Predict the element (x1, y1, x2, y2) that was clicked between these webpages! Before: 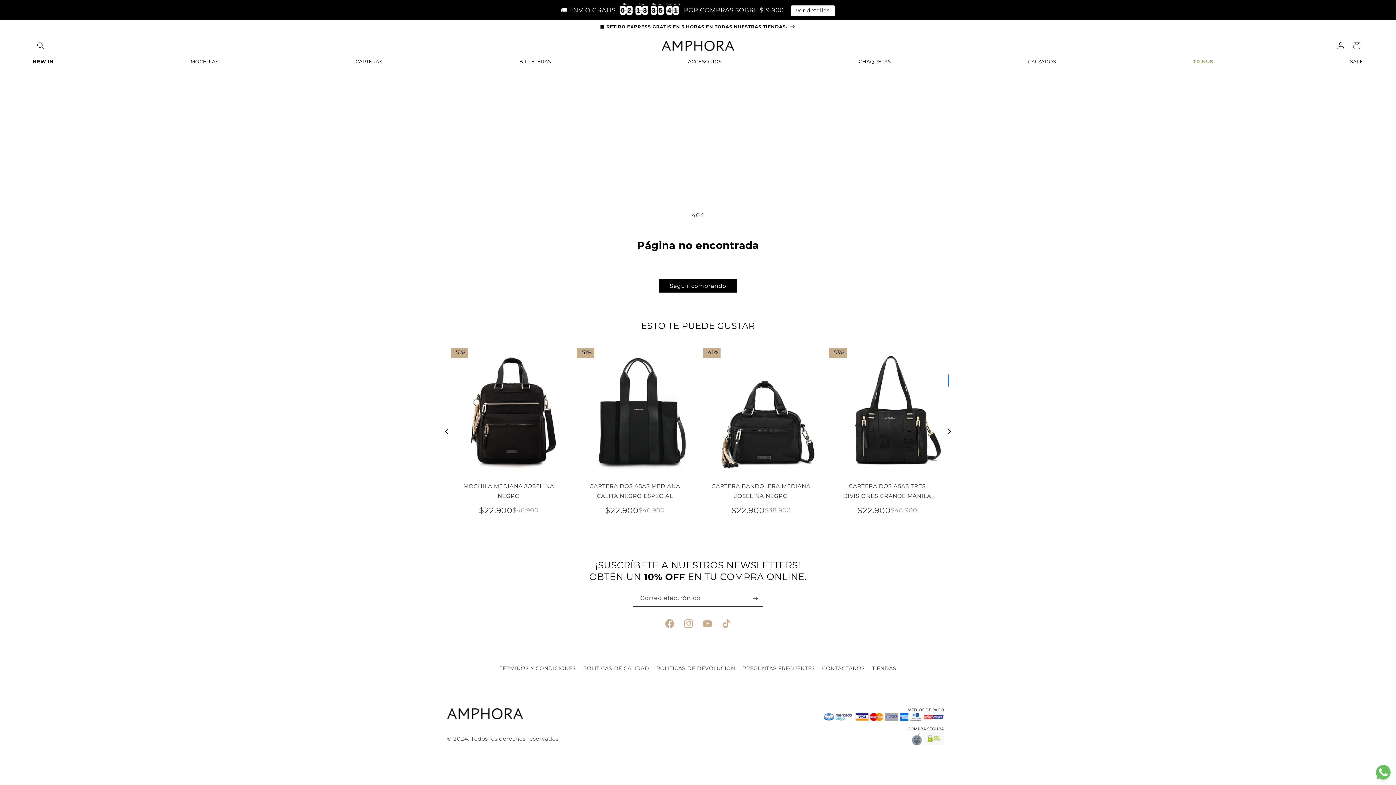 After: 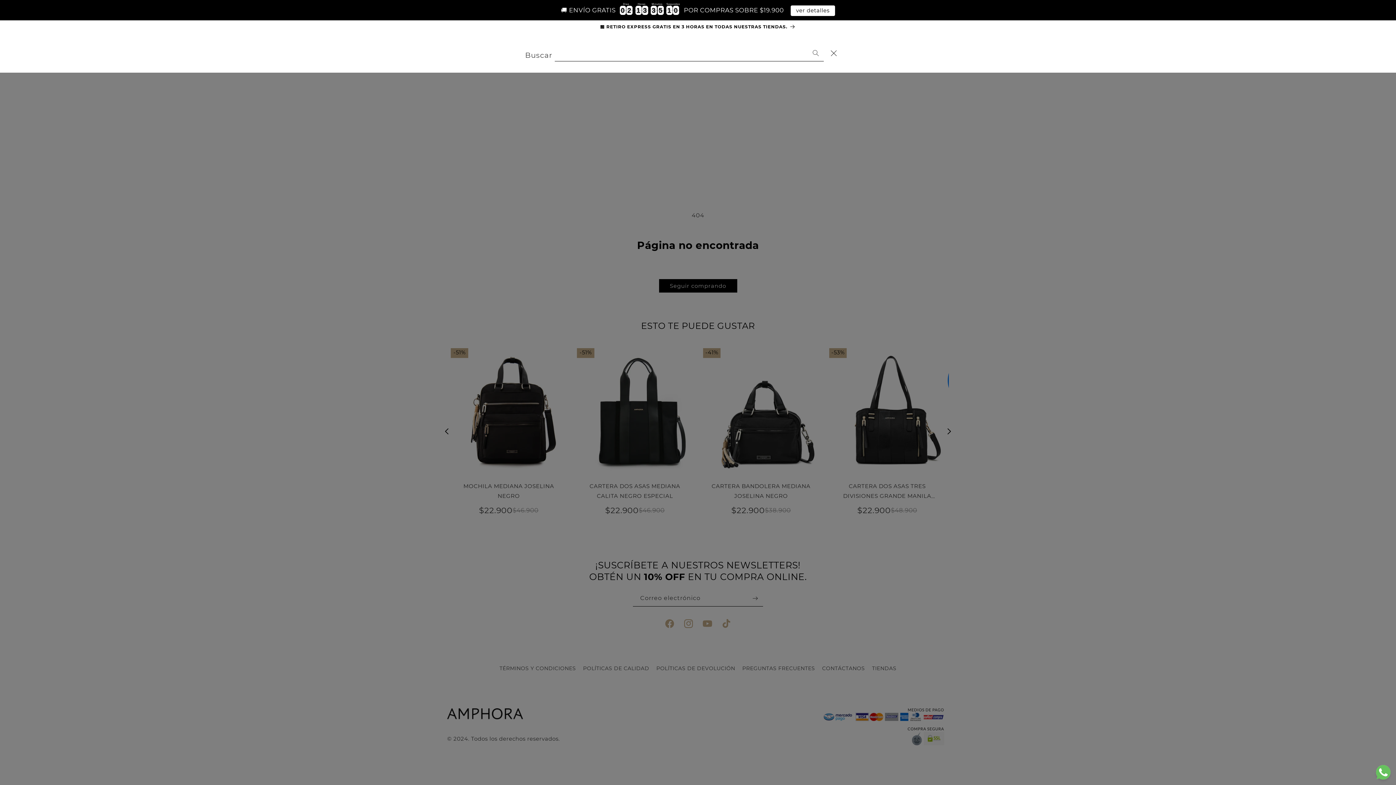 Action: bbox: (32, 37, 48, 53) label: Buscar